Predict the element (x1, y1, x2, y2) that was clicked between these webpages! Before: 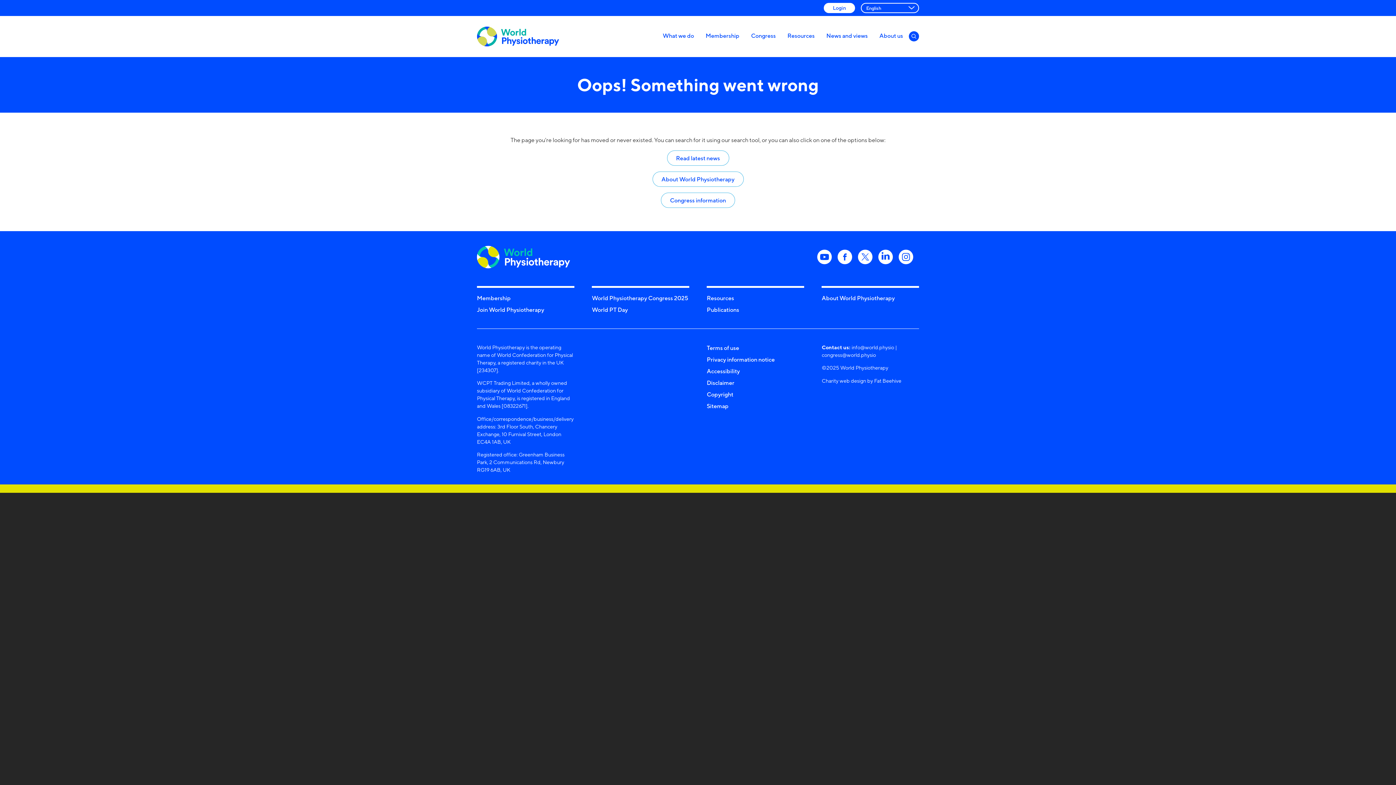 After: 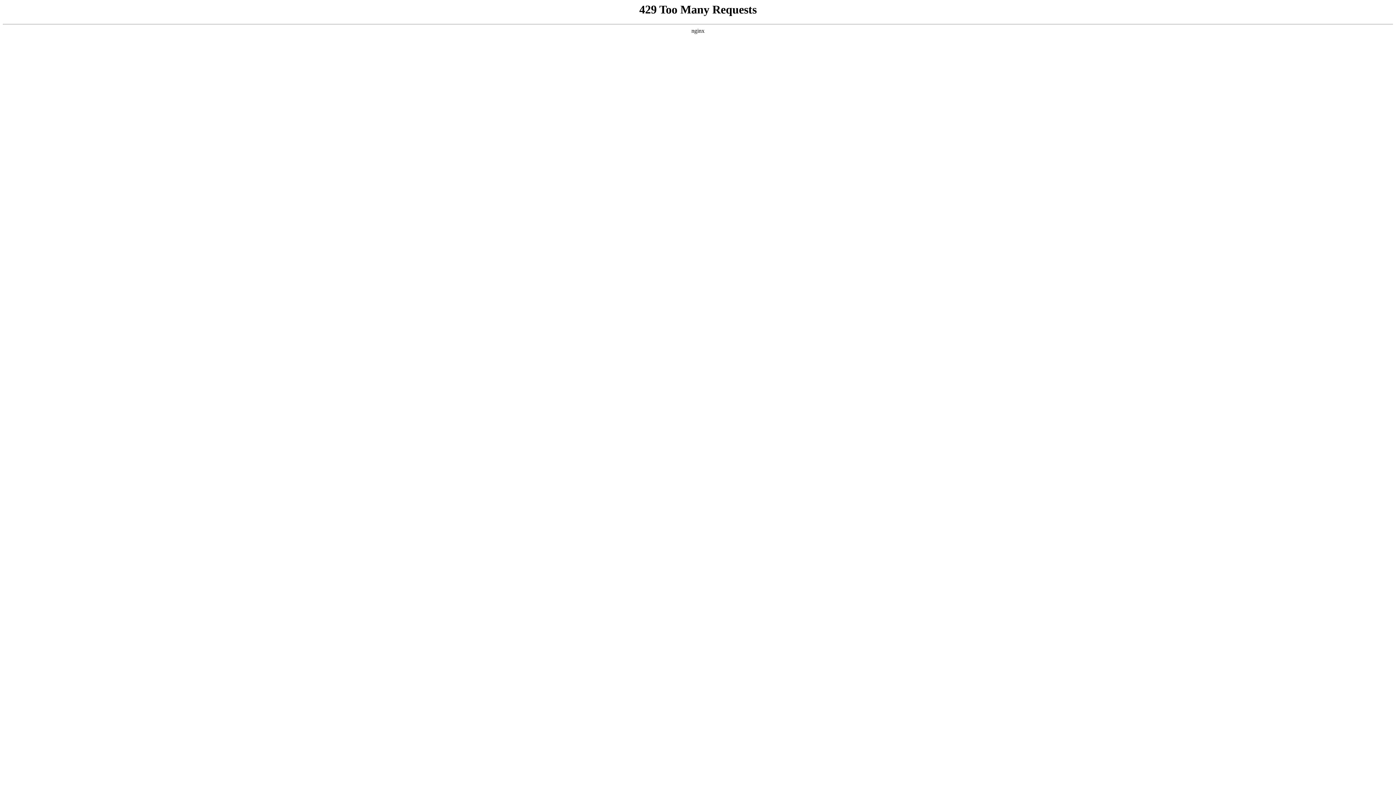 Action: label: Charity web design by Fat Beehive bbox: (821, 377, 901, 383)